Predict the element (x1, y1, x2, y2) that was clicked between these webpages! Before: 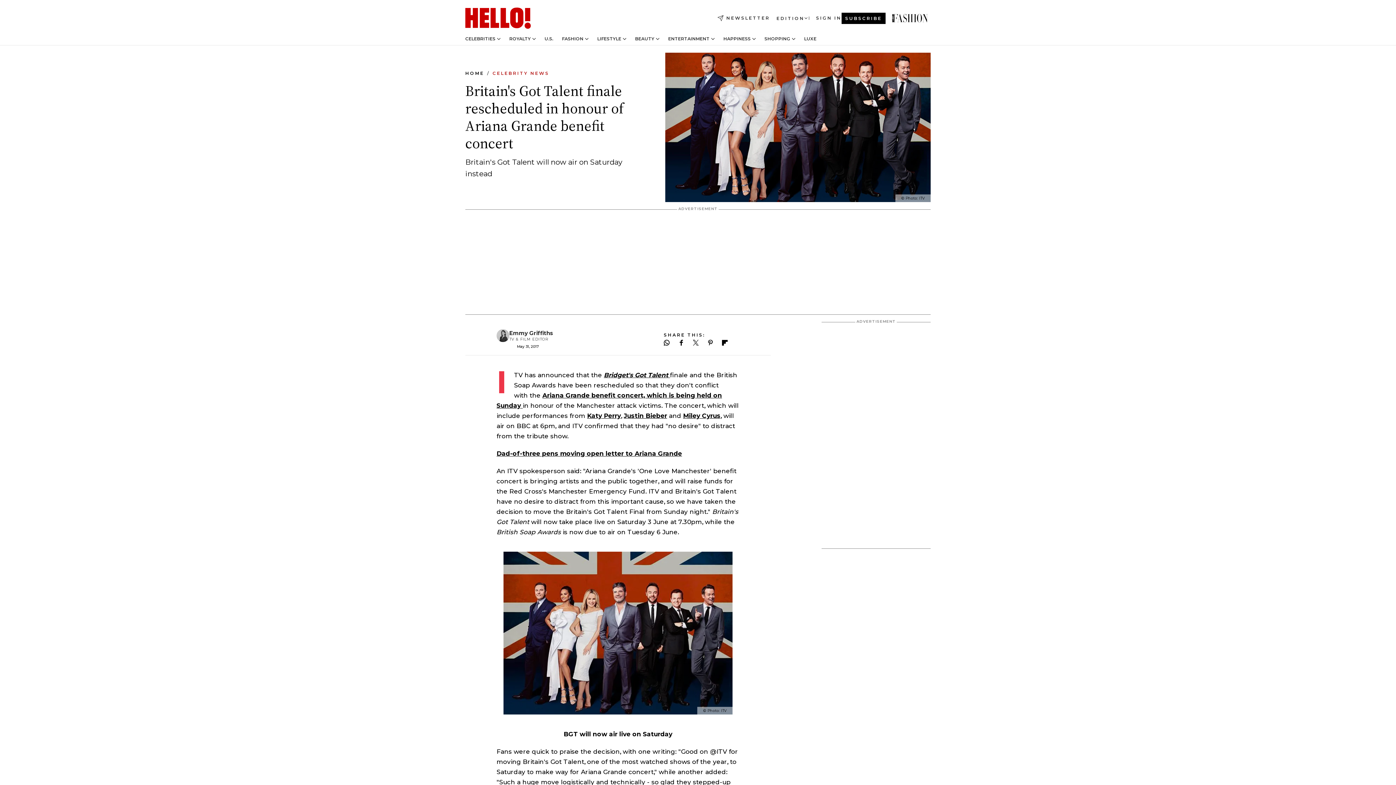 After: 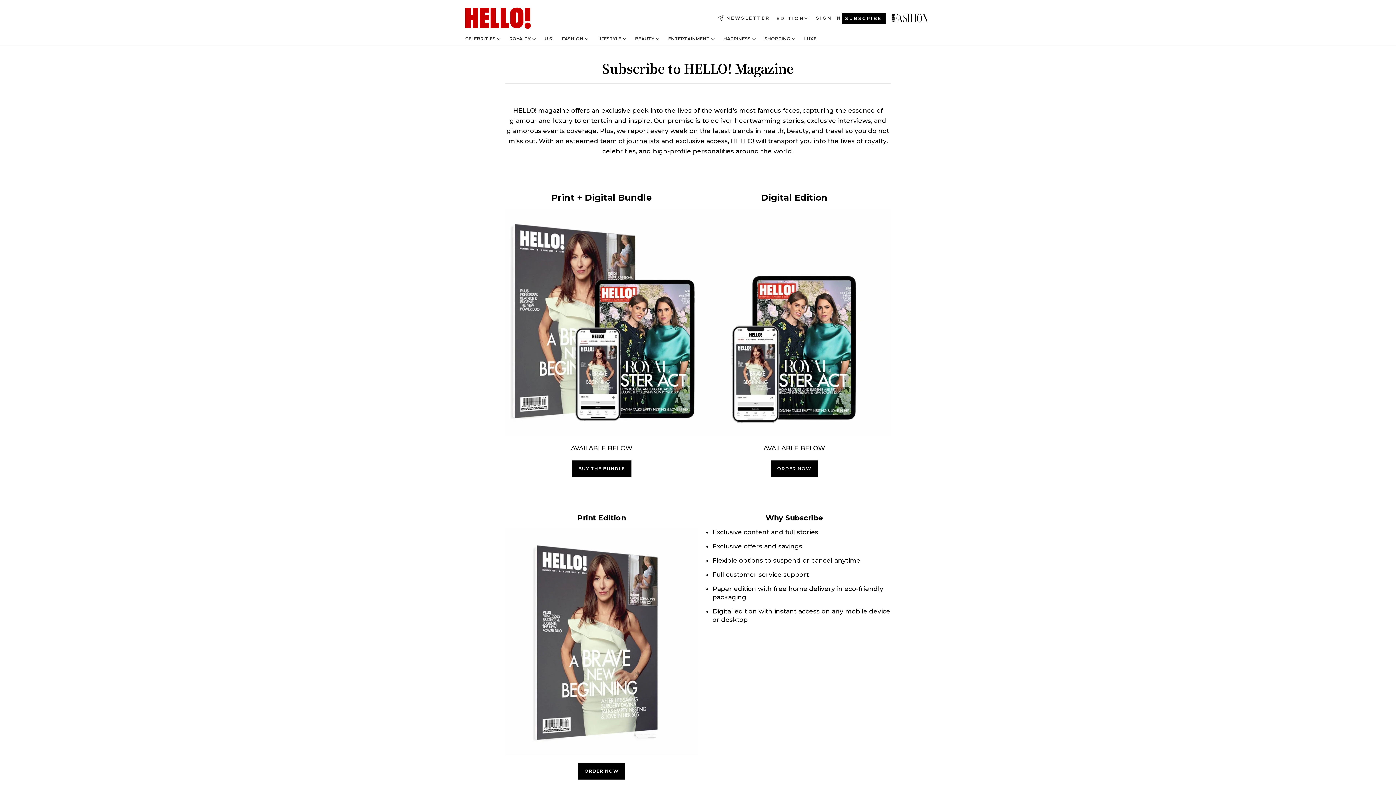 Action: bbox: (841, 12, 885, 23) label: SUBSCRIBE